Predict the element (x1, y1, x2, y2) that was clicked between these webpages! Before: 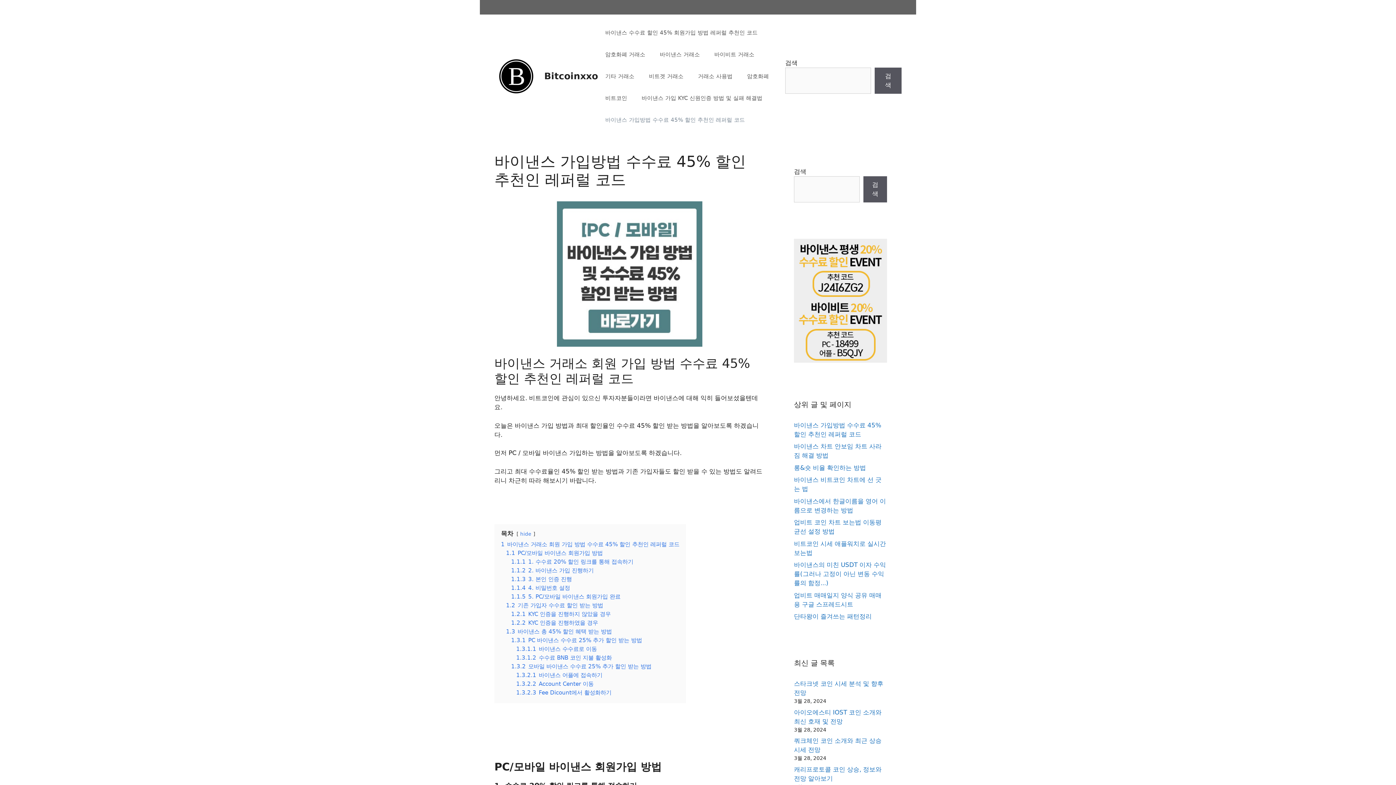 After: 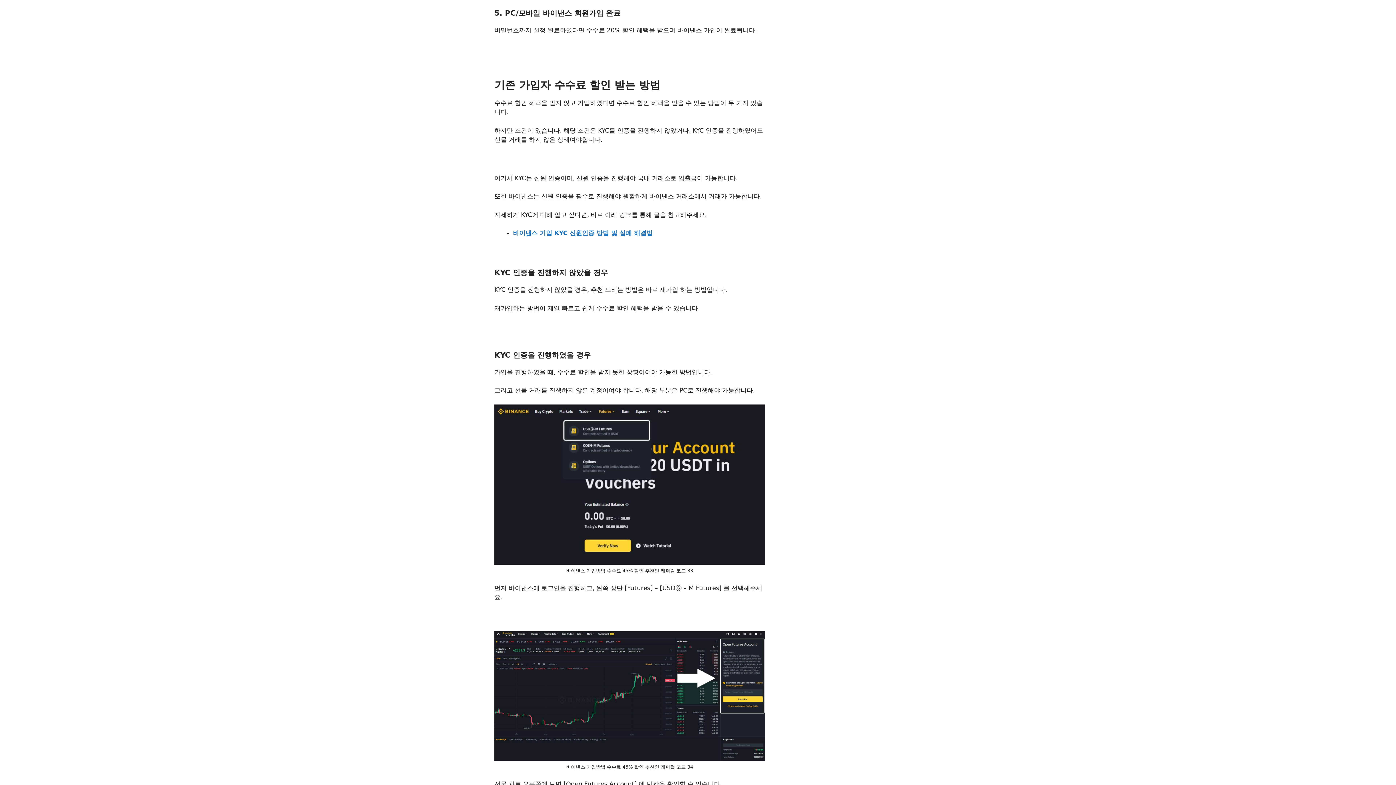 Action: bbox: (511, 593, 620, 600) label: 1.1.5 5. PC/모바일 바이낸스 회원가입 완료